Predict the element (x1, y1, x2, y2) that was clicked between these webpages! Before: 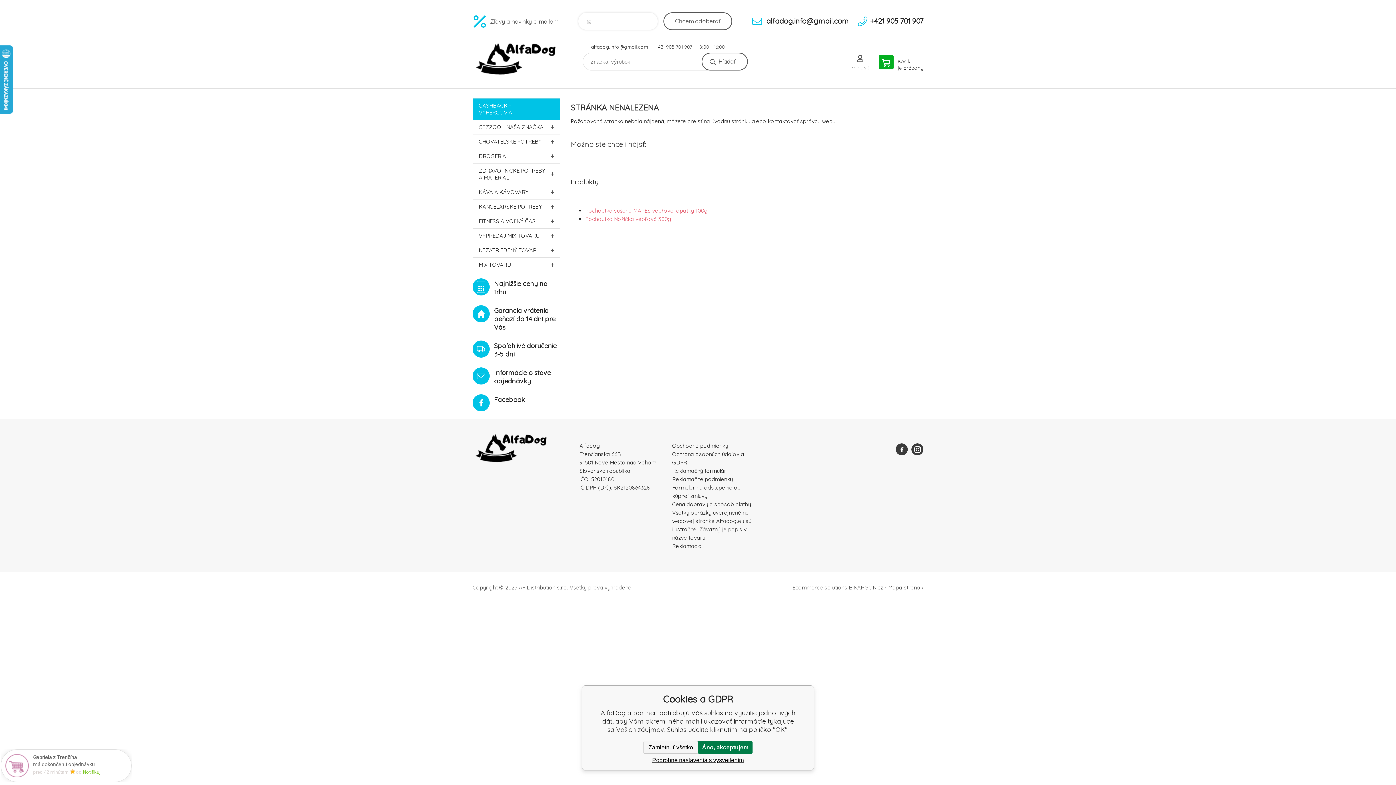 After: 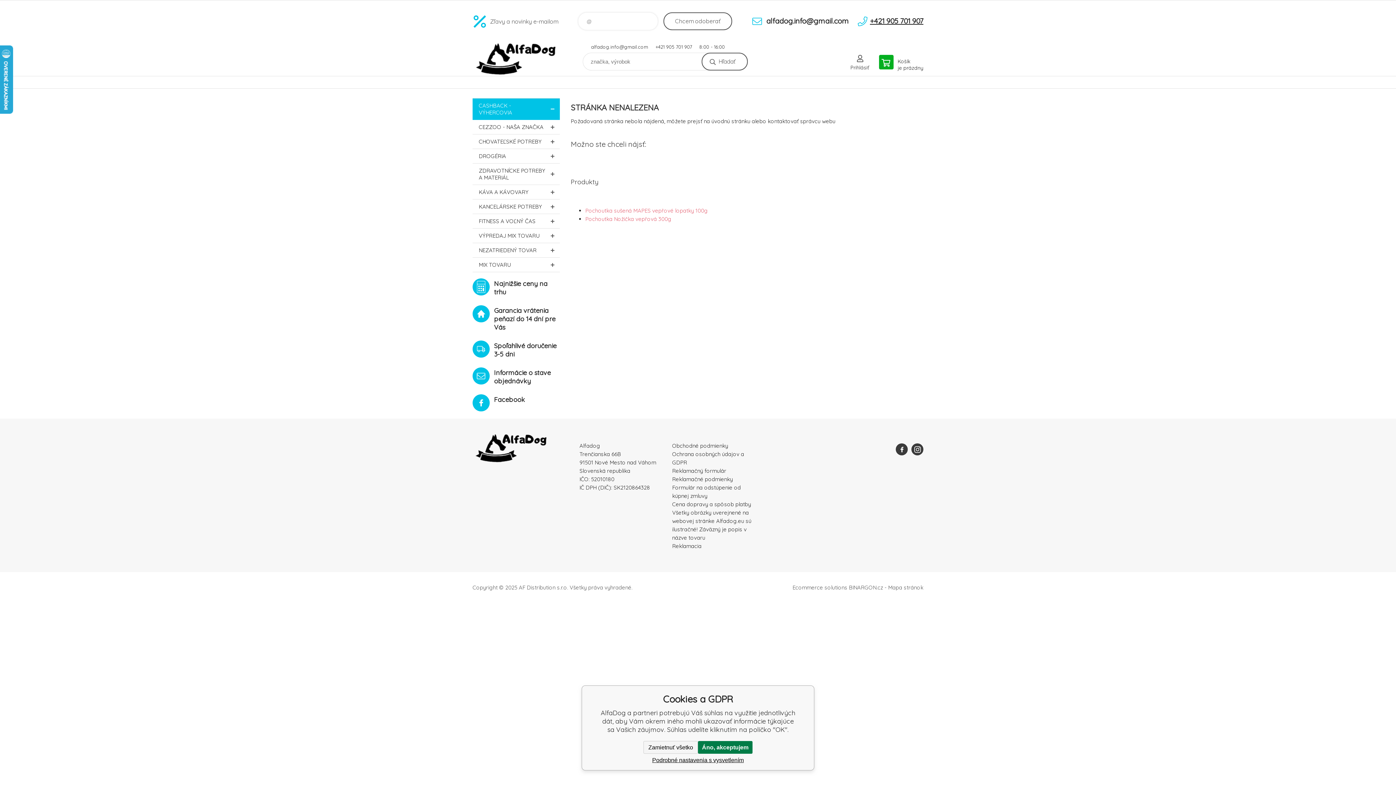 Action: bbox: (857, 16, 923, 26) label: +421 905 701 907